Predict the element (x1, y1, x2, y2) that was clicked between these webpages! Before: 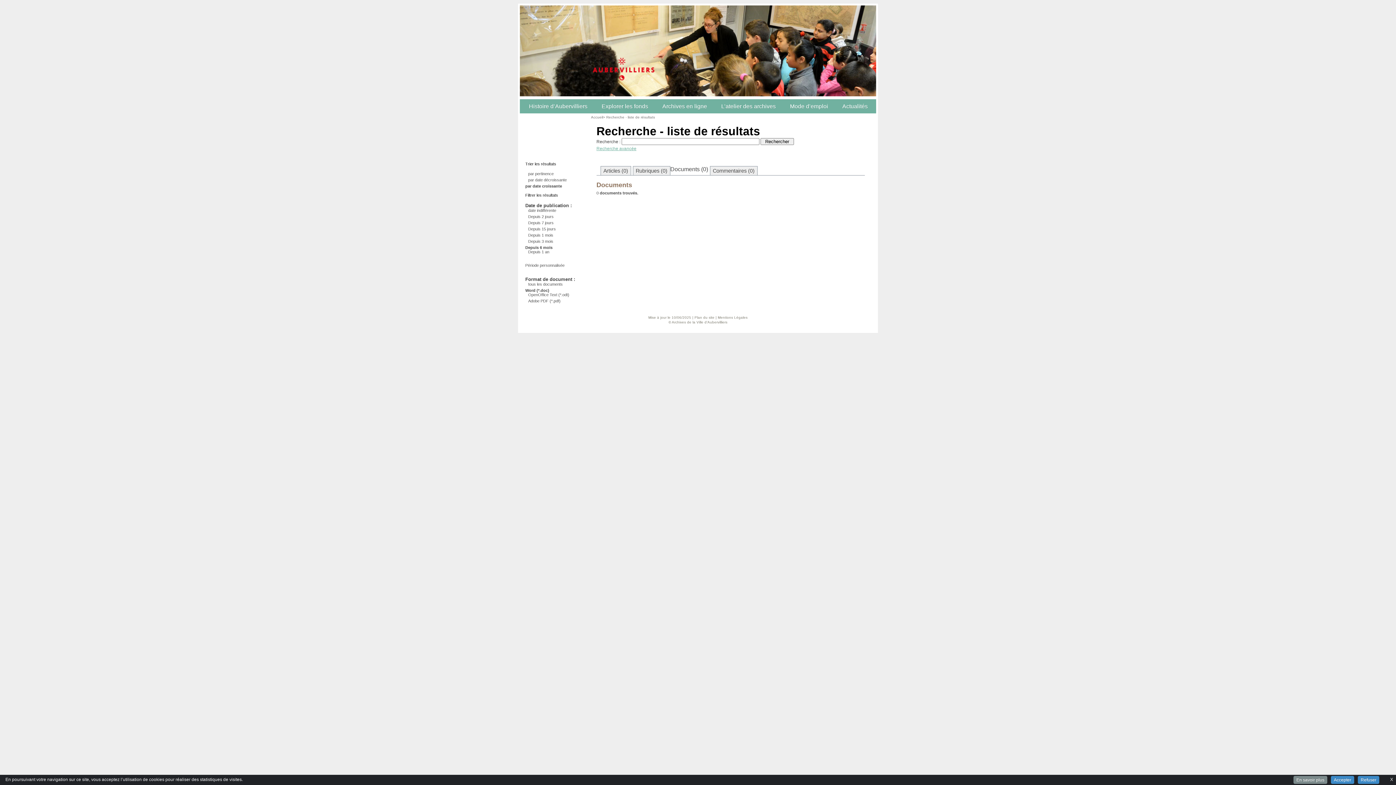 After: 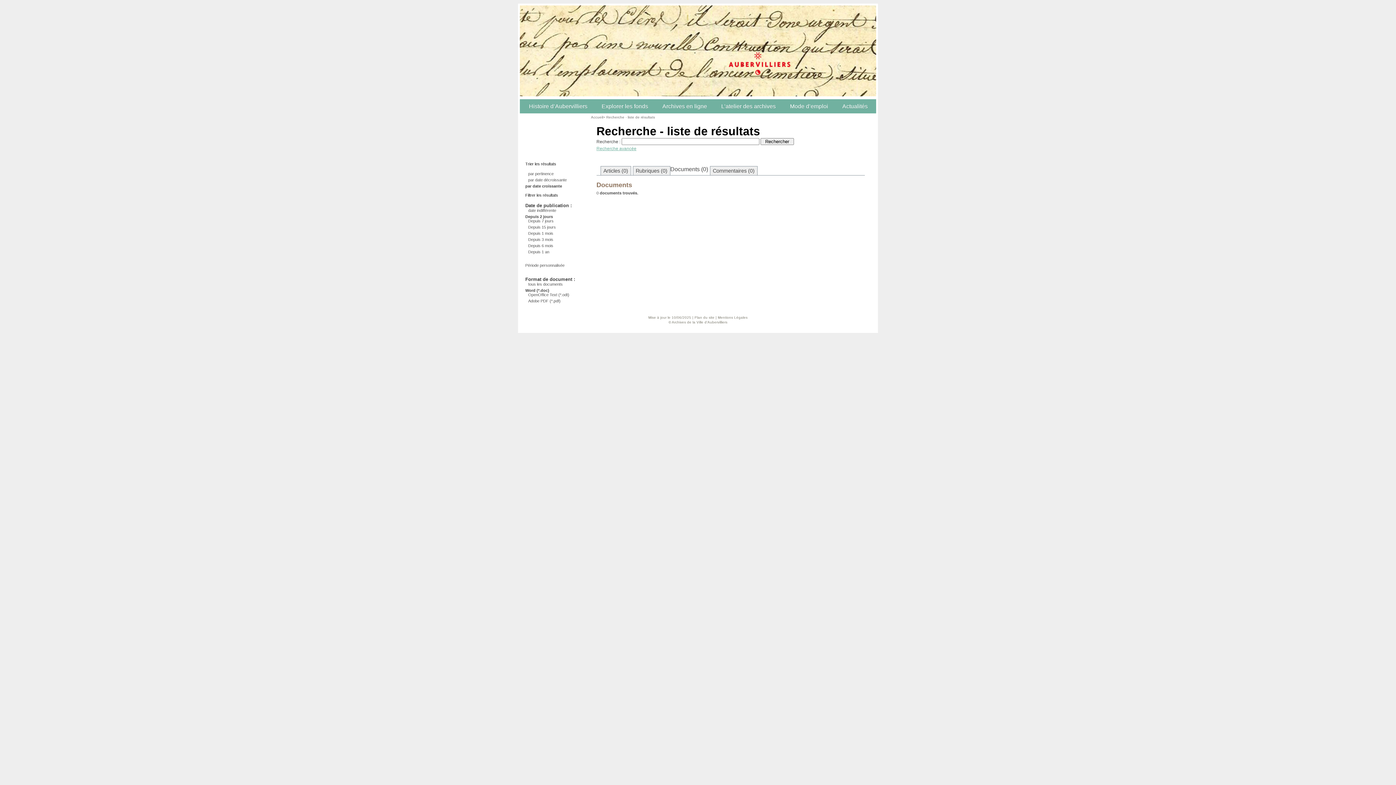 Action: label: Depuis 2 jours bbox: (528, 214, 585, 218)